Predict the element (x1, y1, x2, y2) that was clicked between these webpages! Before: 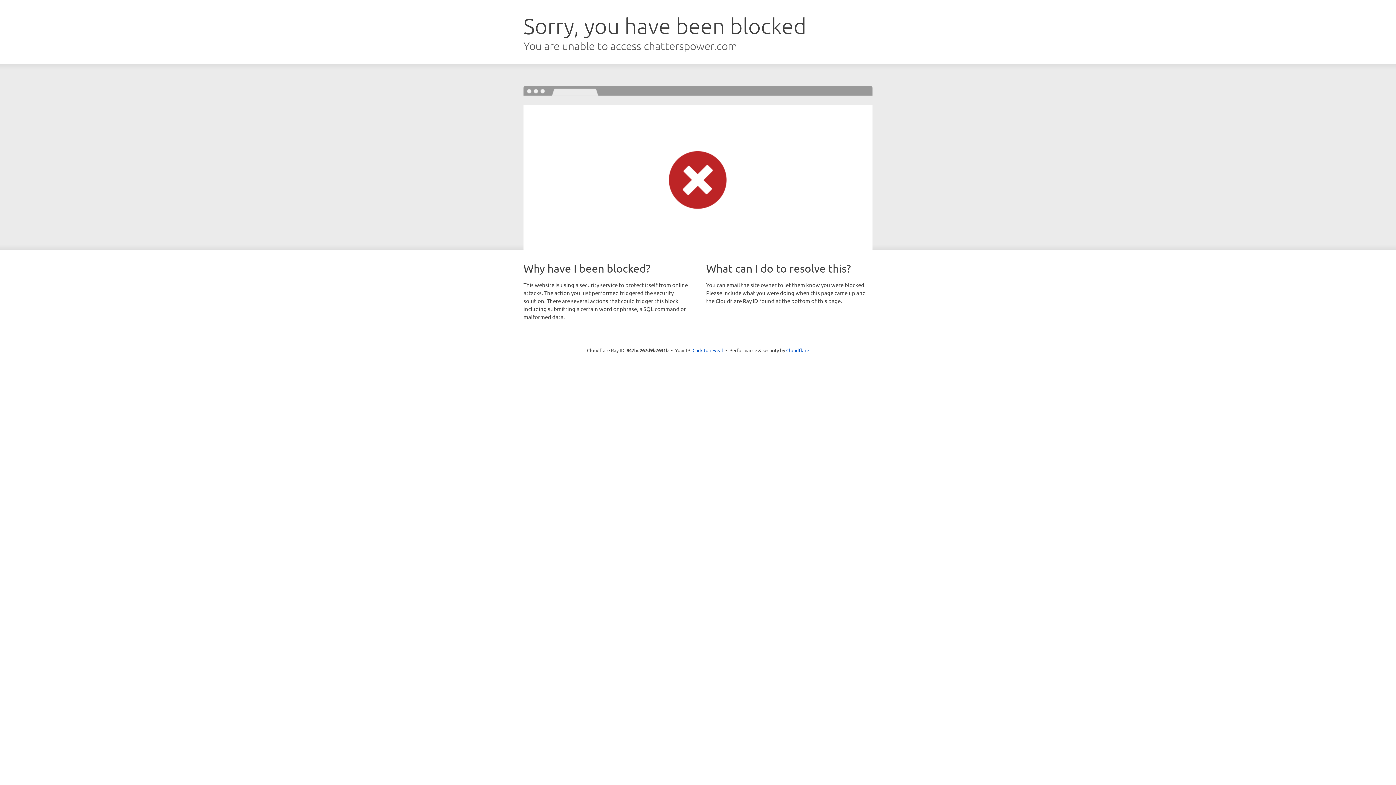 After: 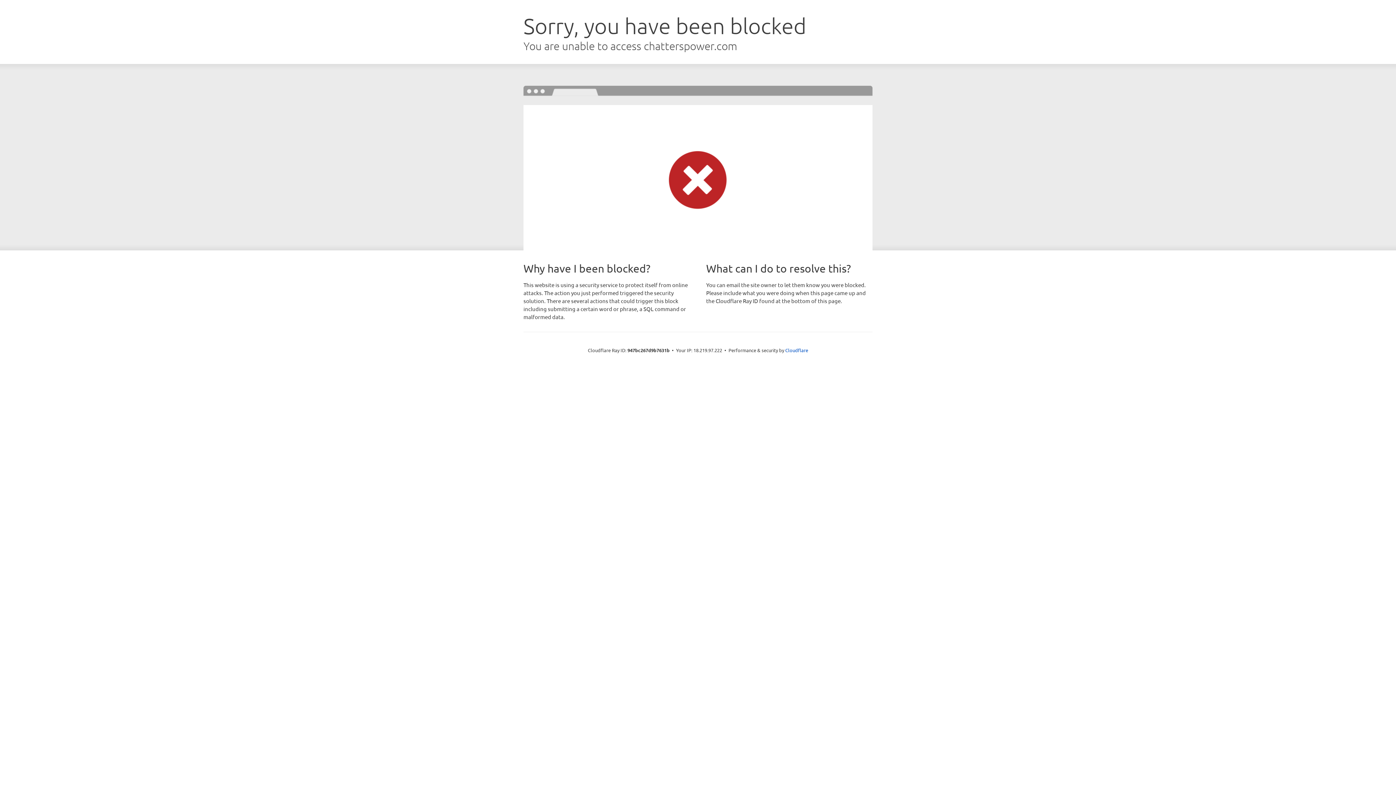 Action: label: Click to reveal bbox: (692, 346, 723, 353)